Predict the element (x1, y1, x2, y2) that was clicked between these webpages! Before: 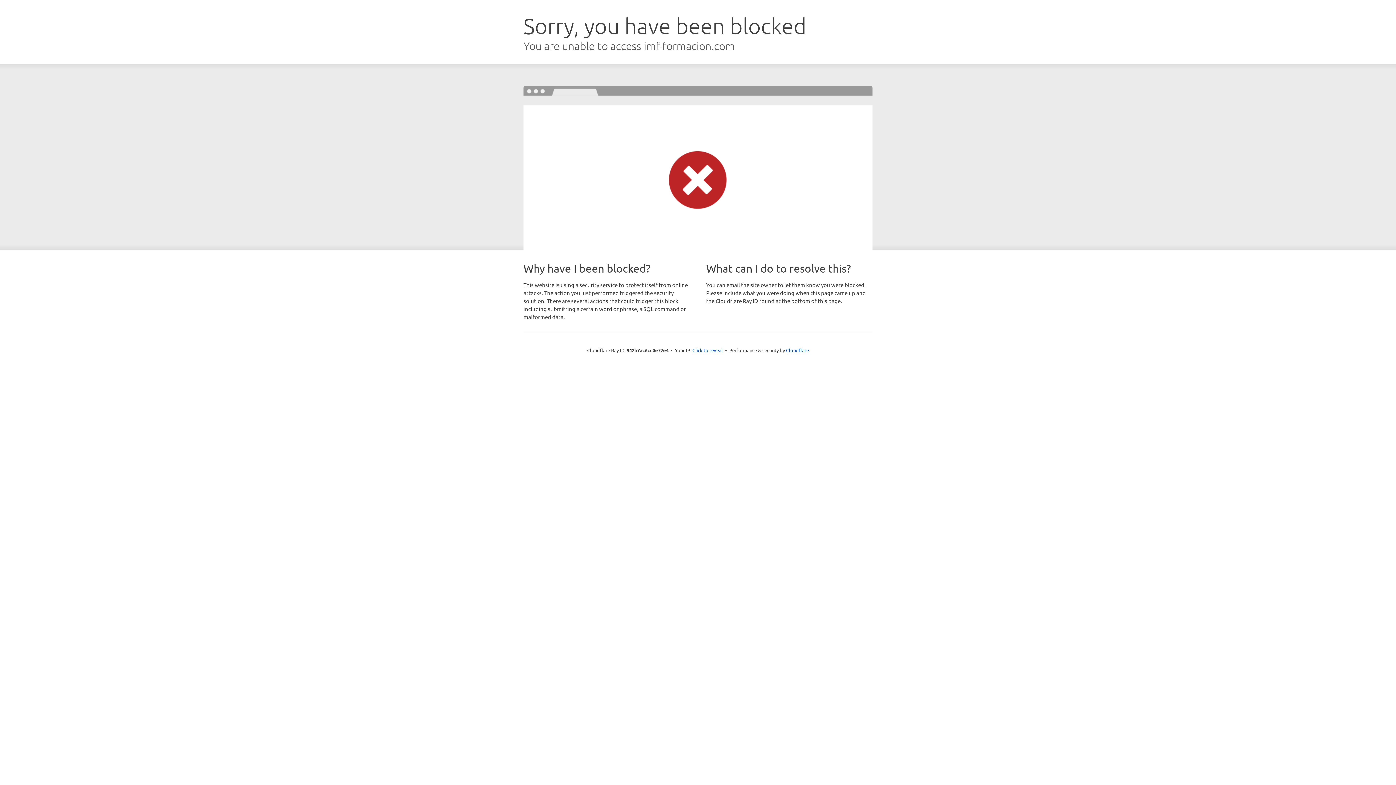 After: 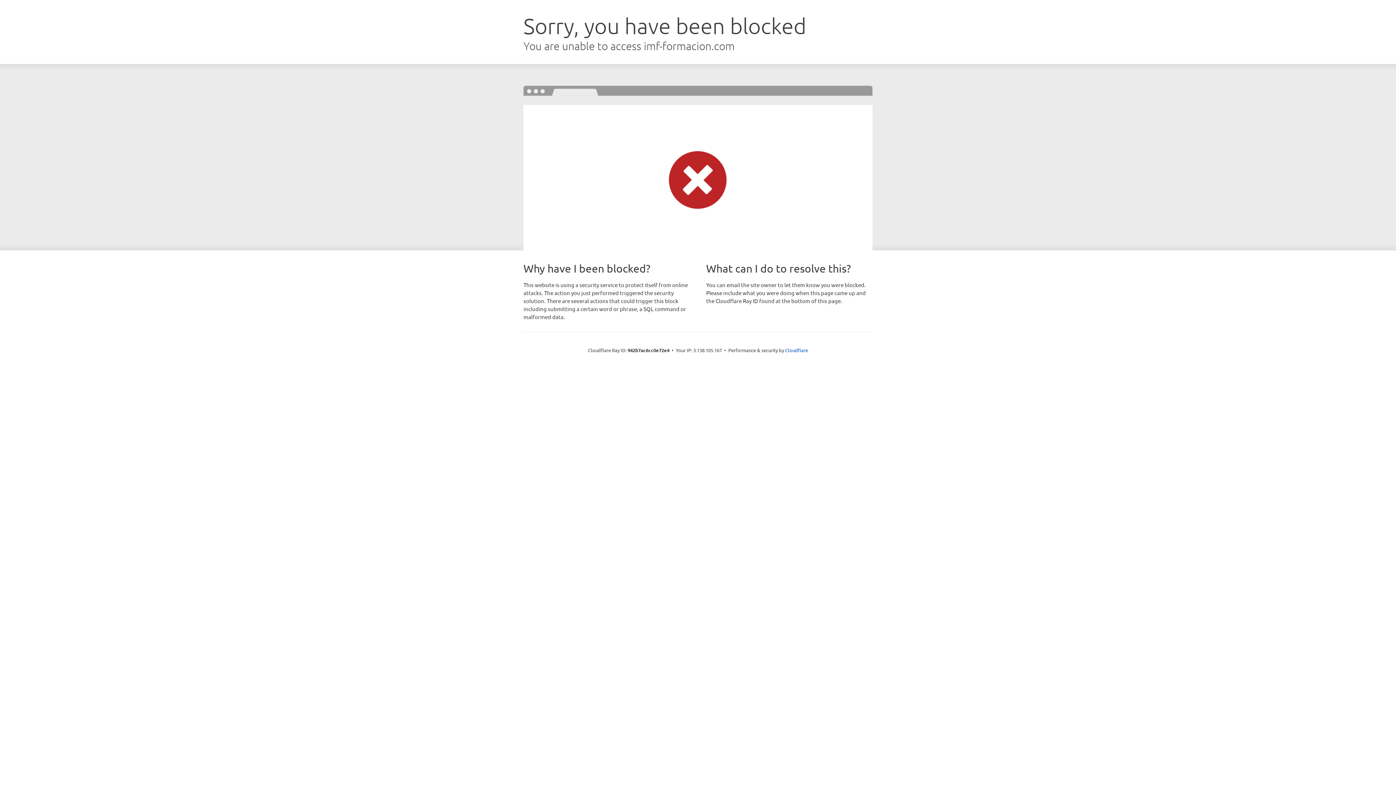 Action: bbox: (692, 346, 723, 353) label: Click to reveal